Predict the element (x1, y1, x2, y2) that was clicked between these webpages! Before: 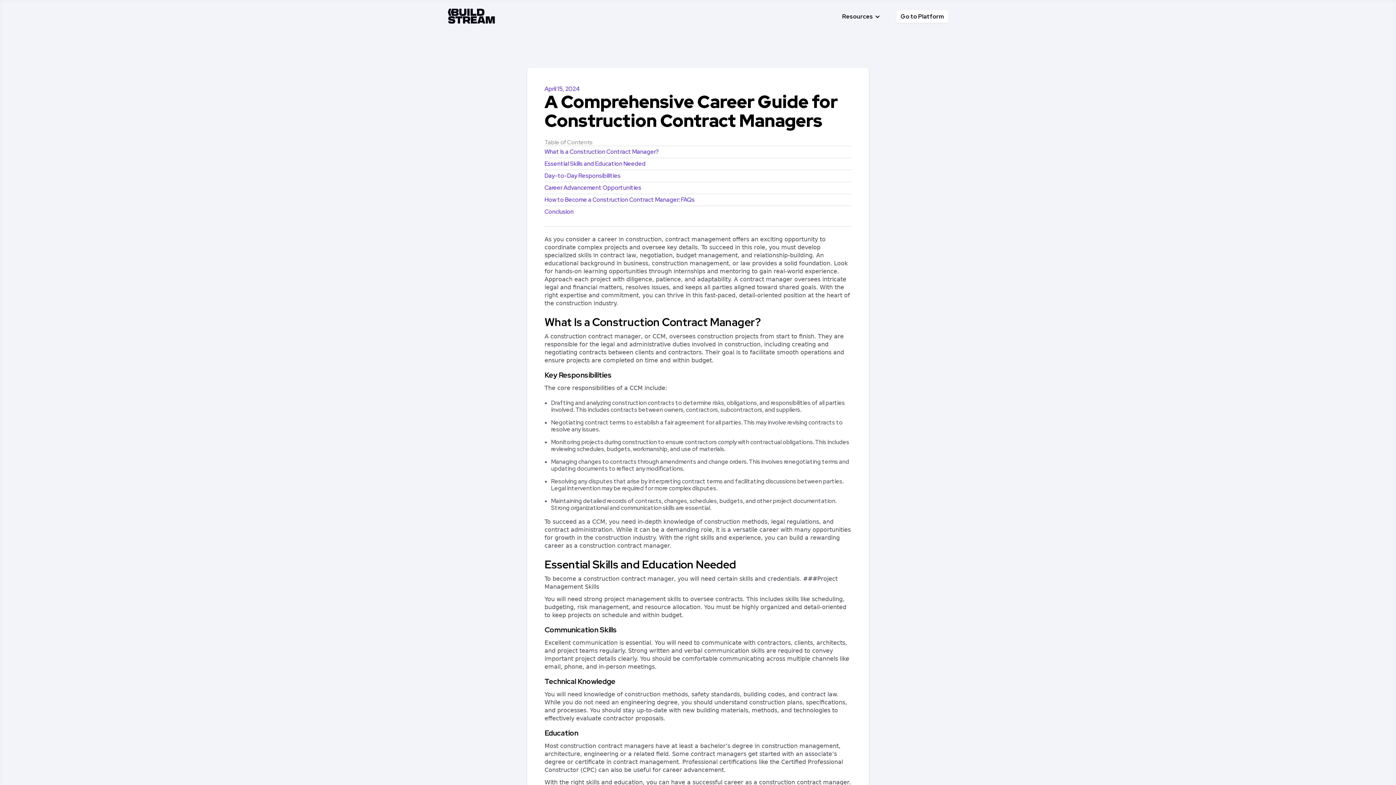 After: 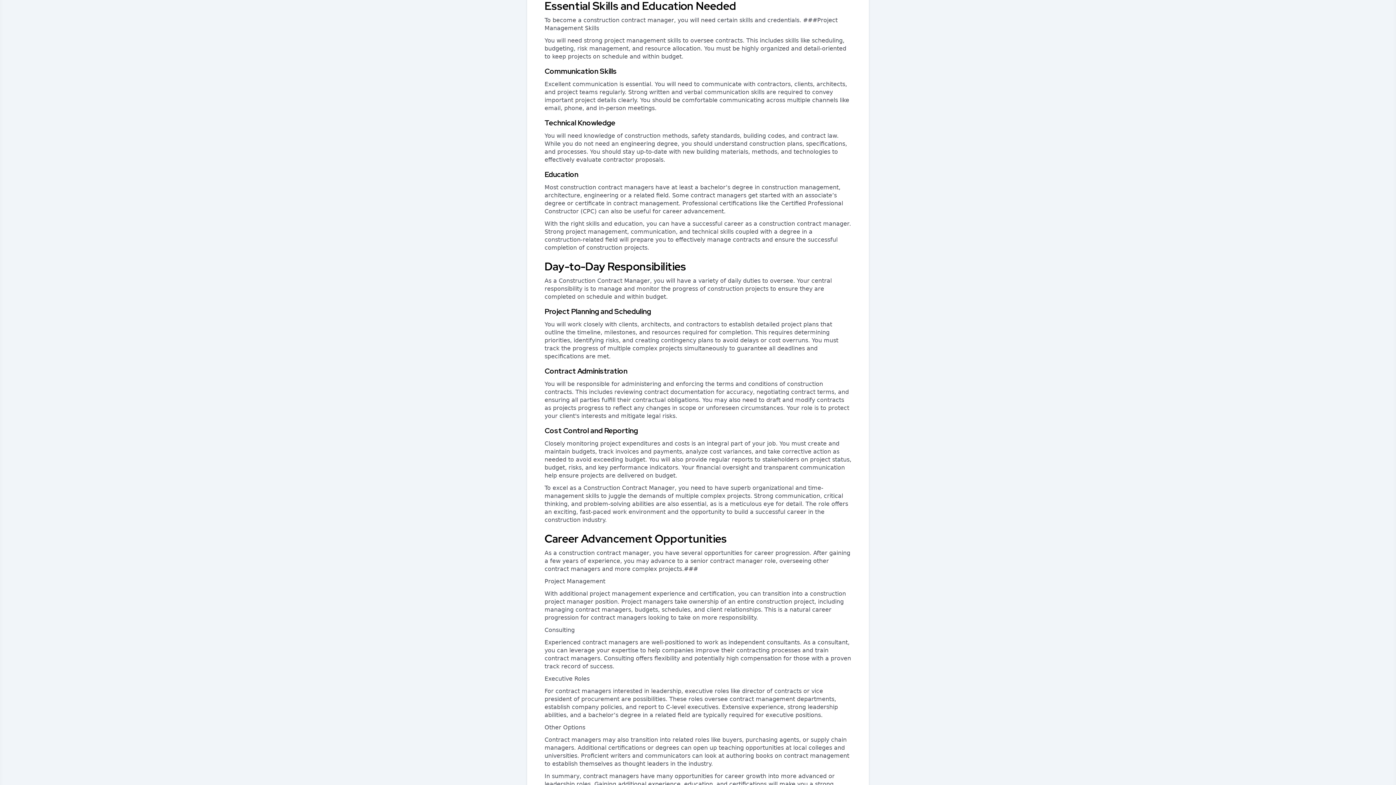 Action: label: Essential Skills and Education Needed bbox: (544, 159, 645, 168)